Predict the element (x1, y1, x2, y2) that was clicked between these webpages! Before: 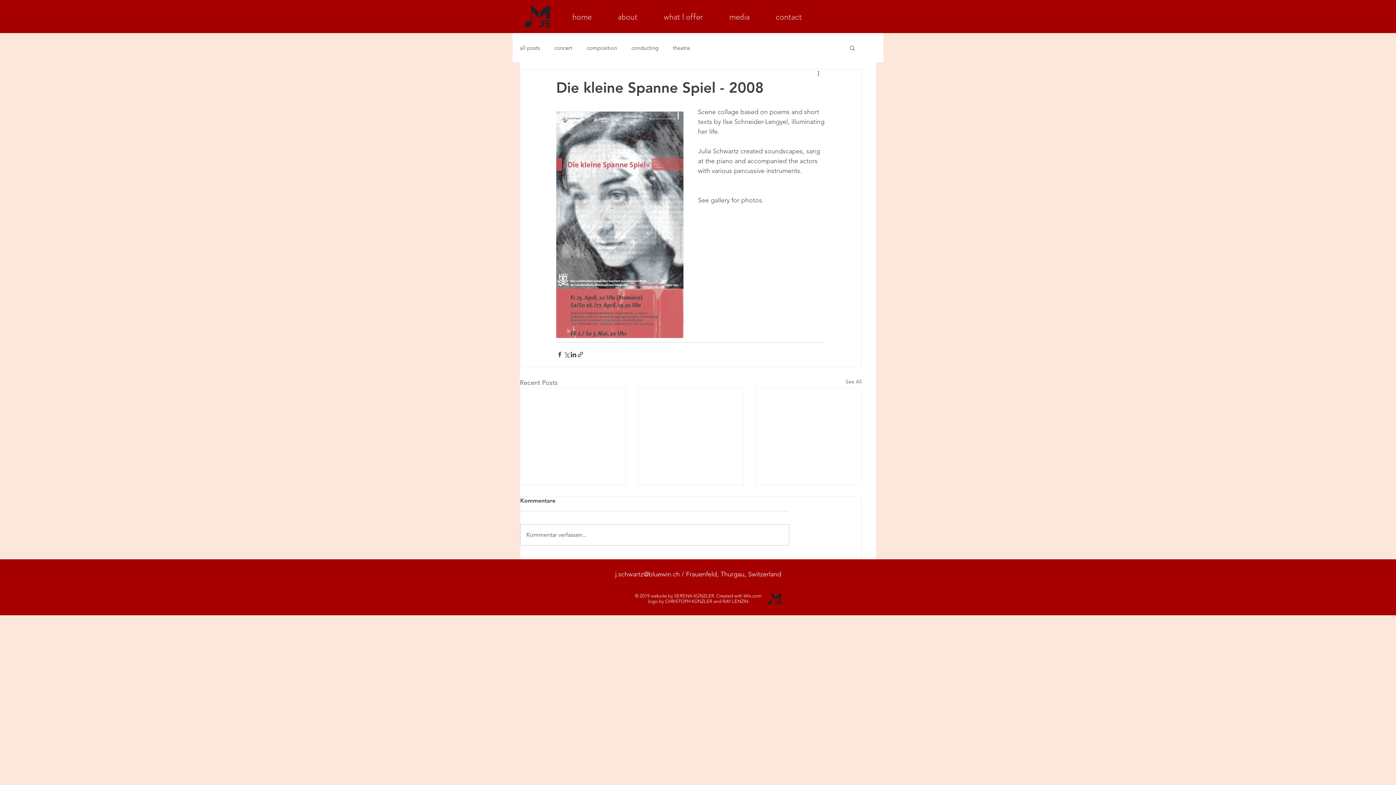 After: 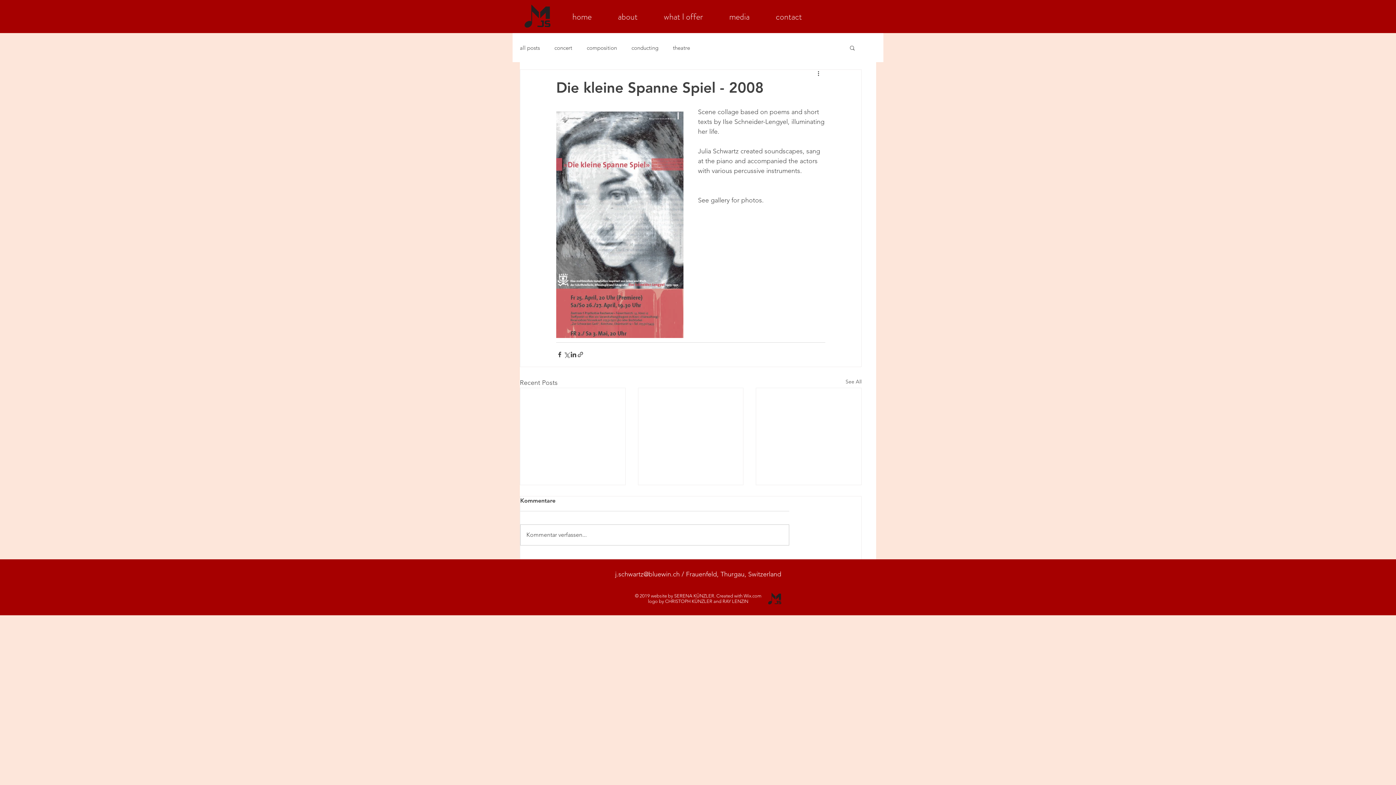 Action: label: what I offer bbox: (650, 10, 716, 18)